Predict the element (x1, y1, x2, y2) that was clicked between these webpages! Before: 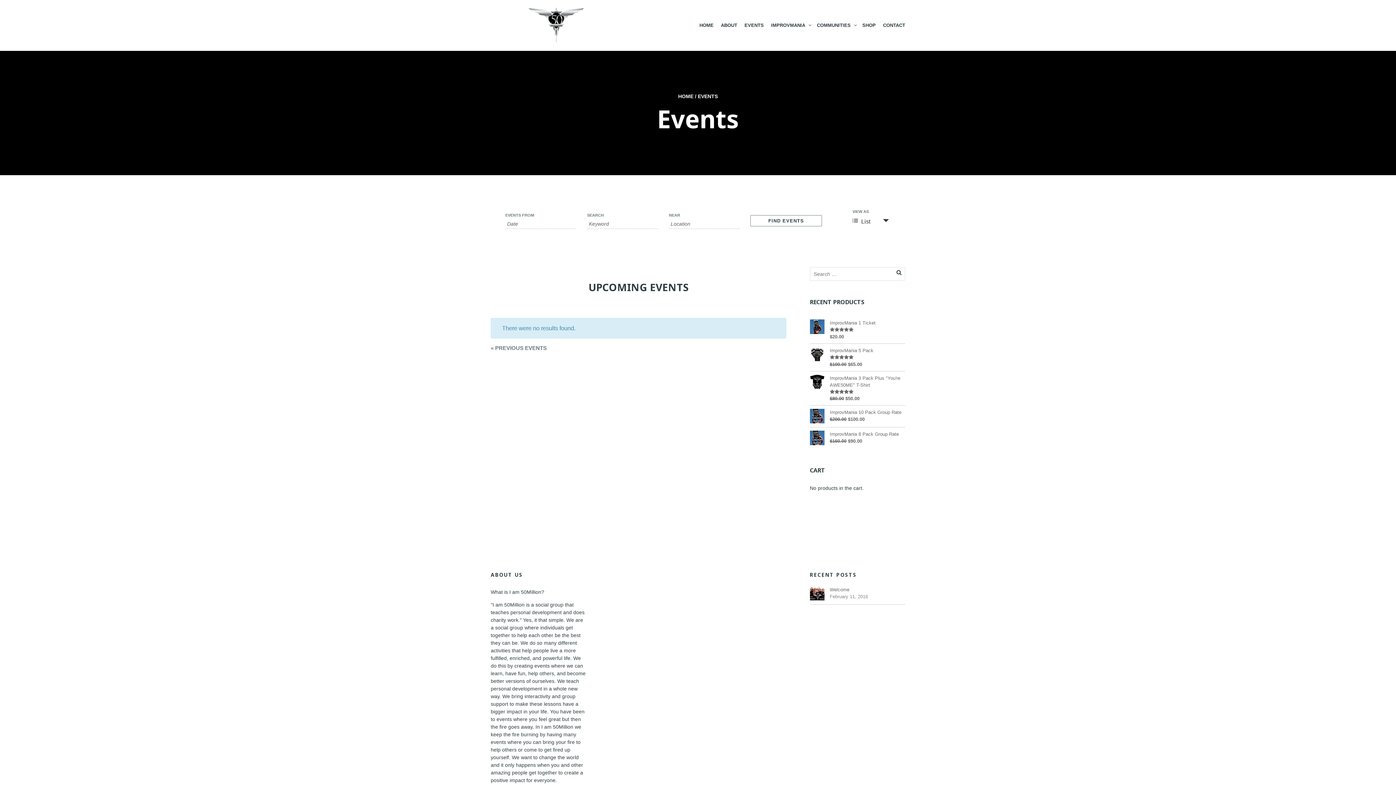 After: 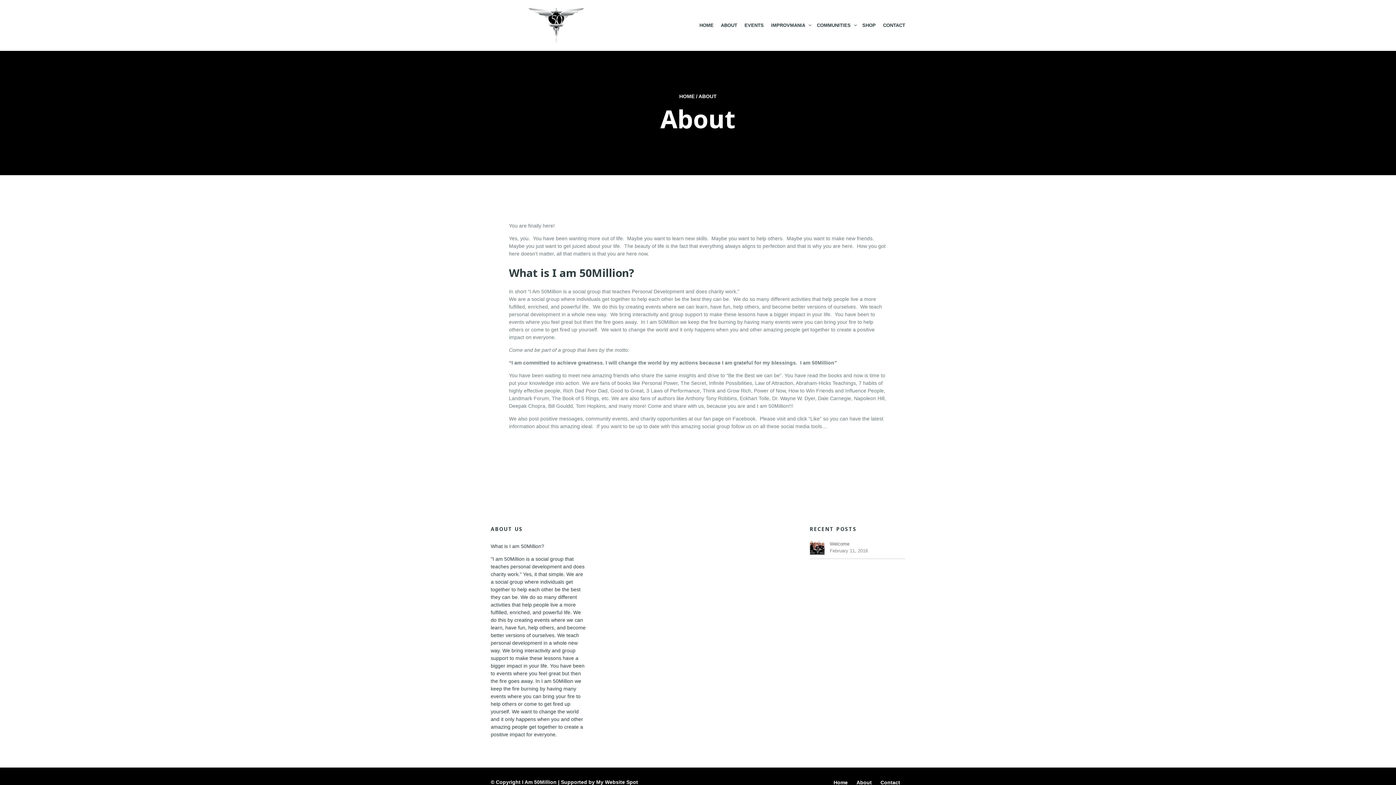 Action: label: ABOUT bbox: (717, 18, 741, 32)